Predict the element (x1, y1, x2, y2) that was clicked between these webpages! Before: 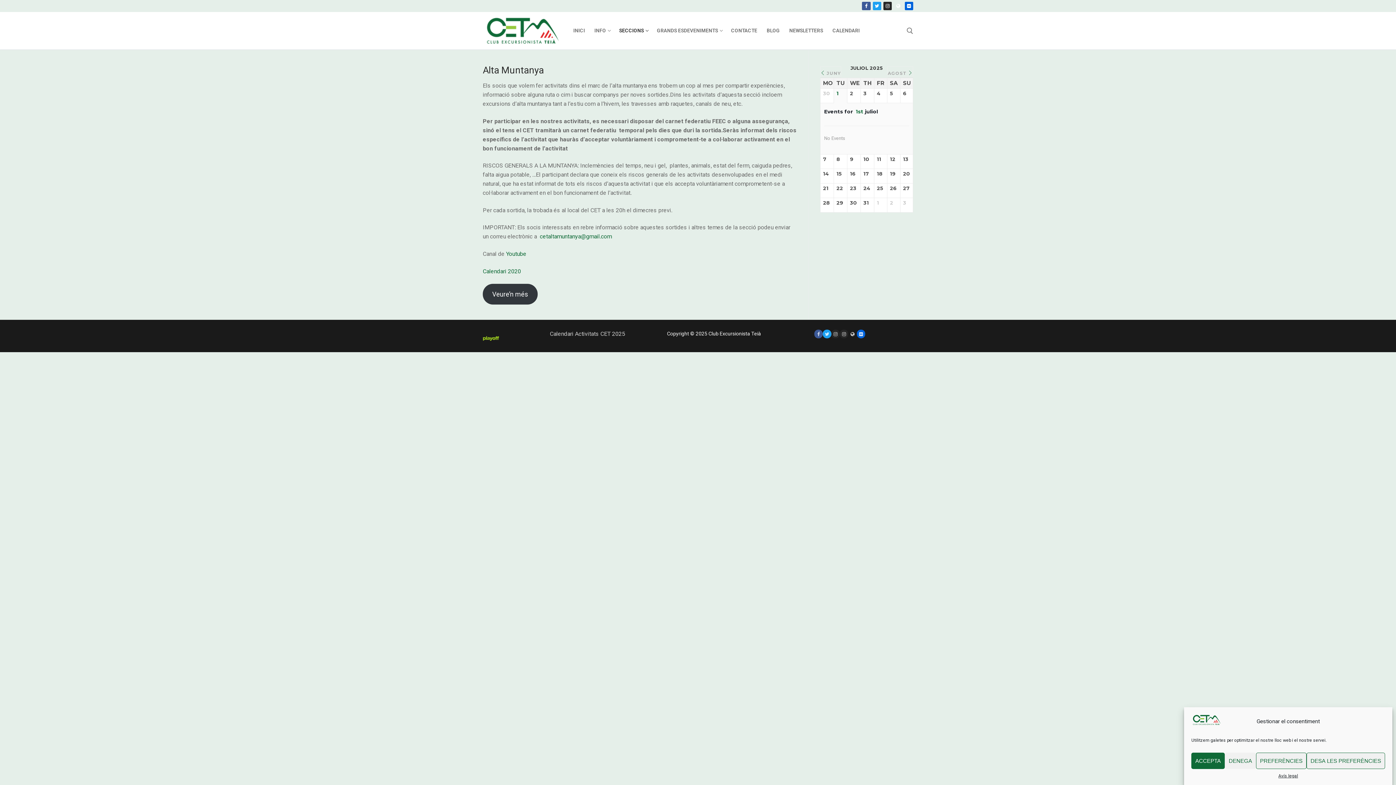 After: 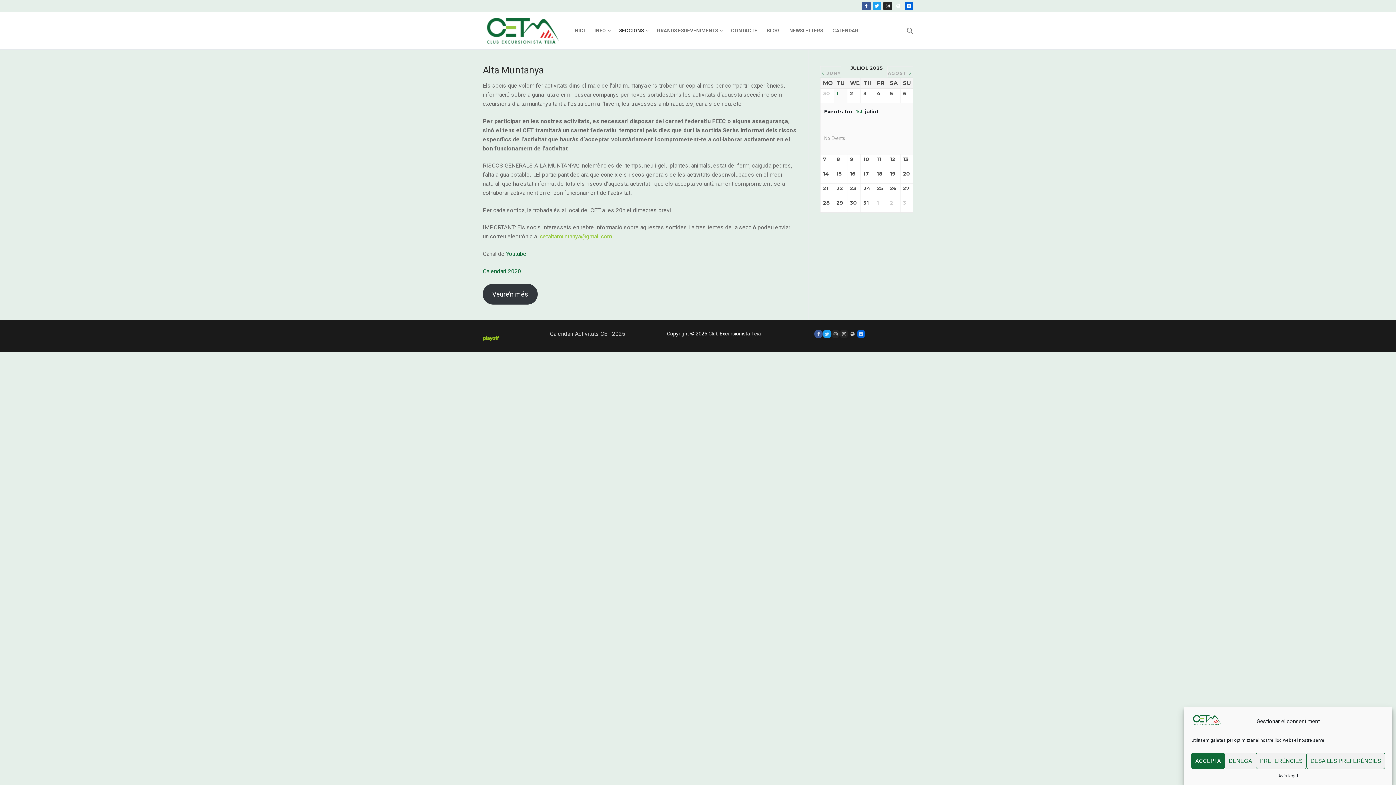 Action: bbox: (540, 233, 612, 240) label: cetaltamuntanya@gmail.com